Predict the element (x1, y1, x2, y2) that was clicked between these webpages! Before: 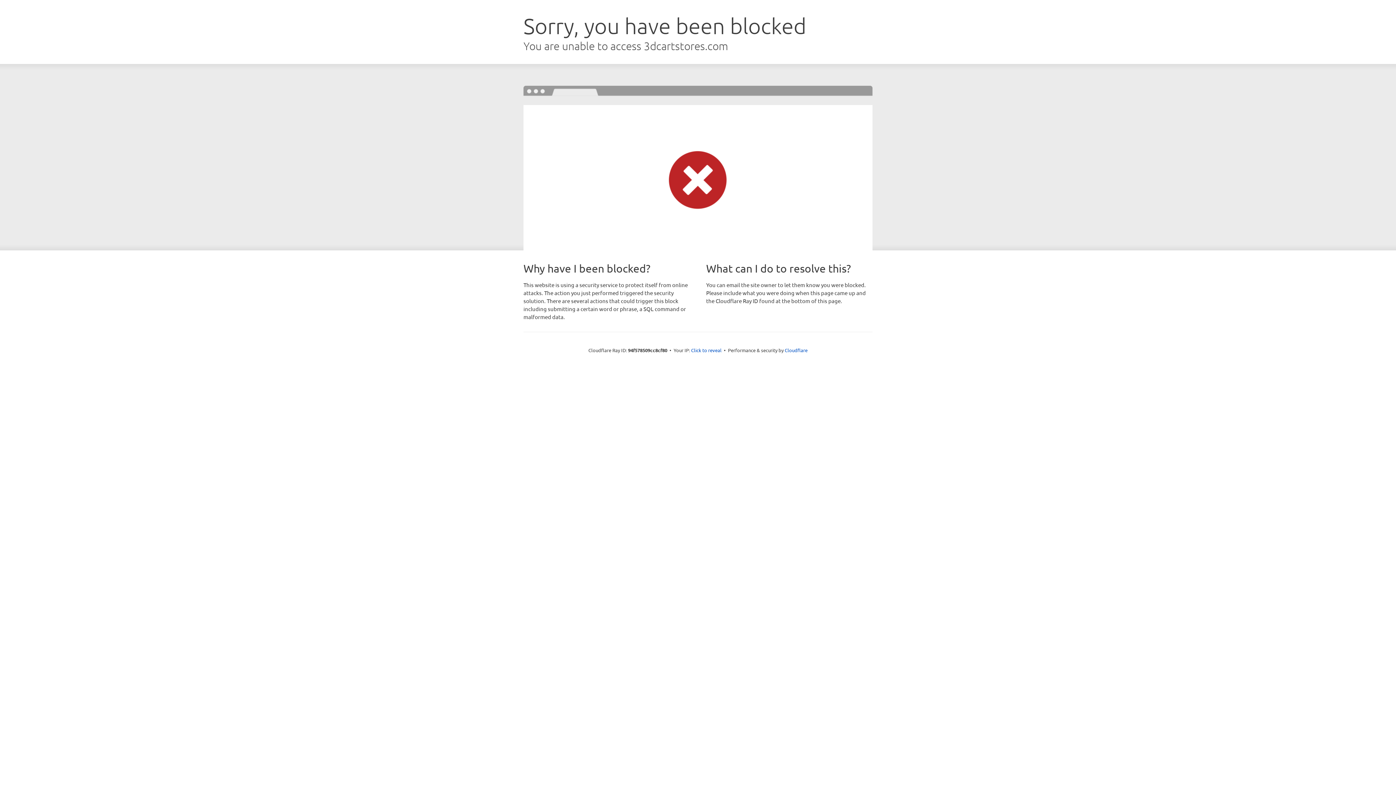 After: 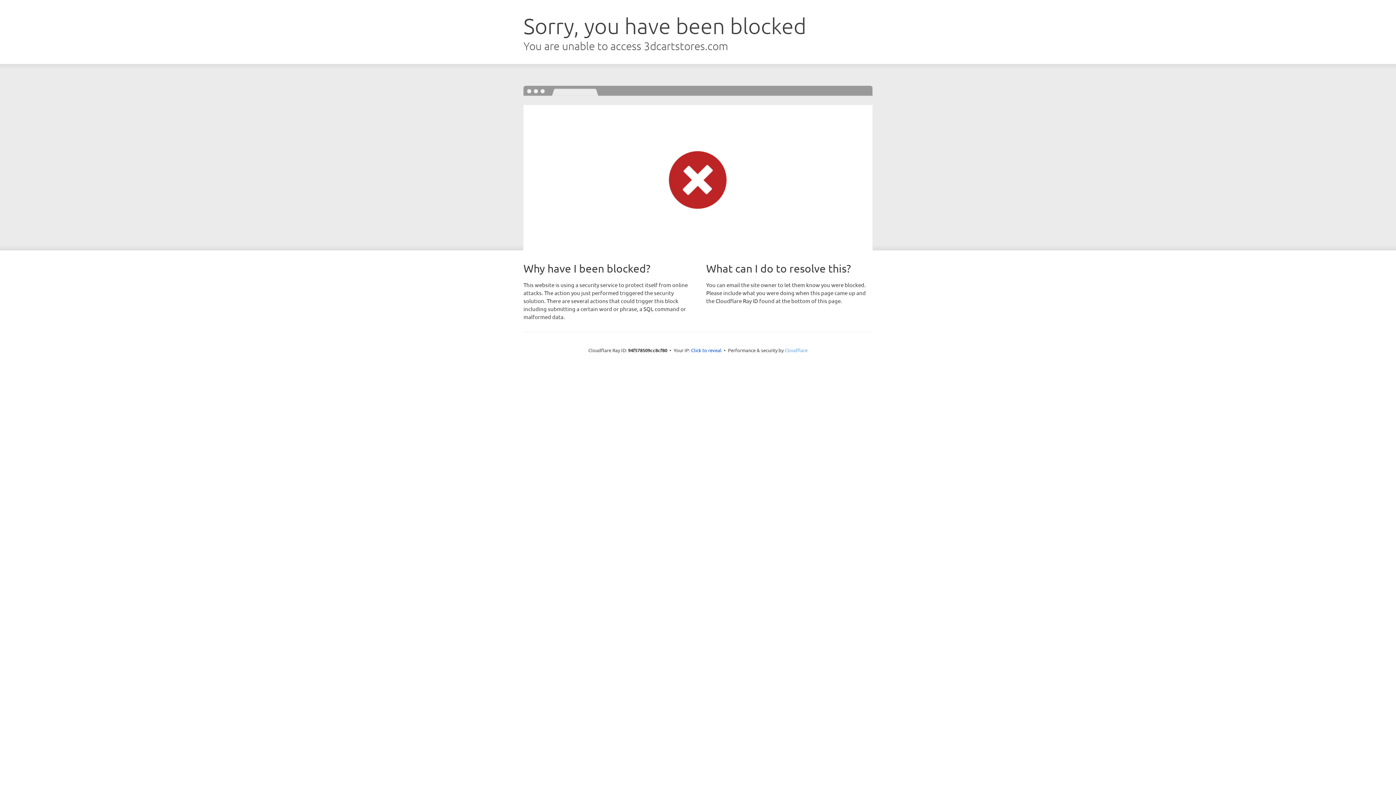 Action: label: Cloudflare bbox: (784, 347, 807, 353)